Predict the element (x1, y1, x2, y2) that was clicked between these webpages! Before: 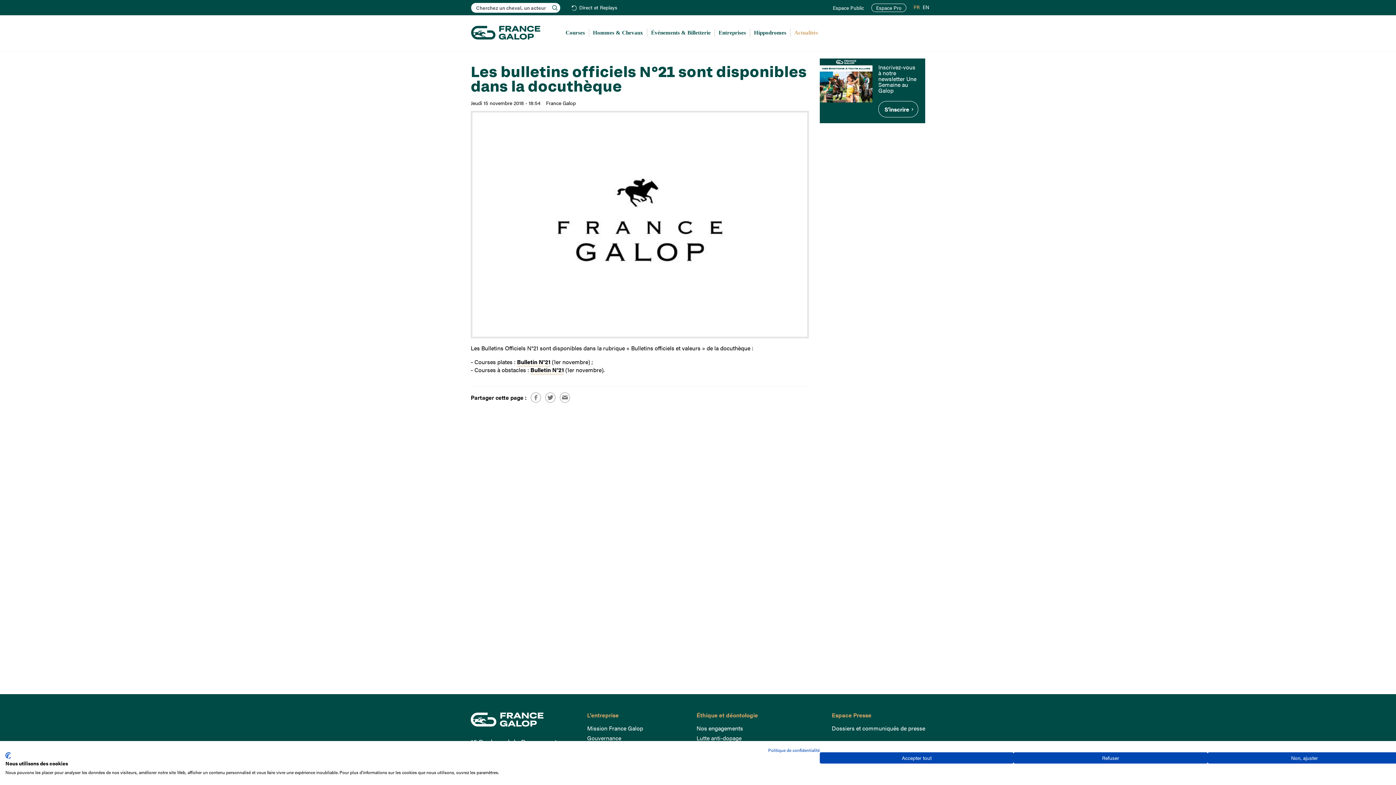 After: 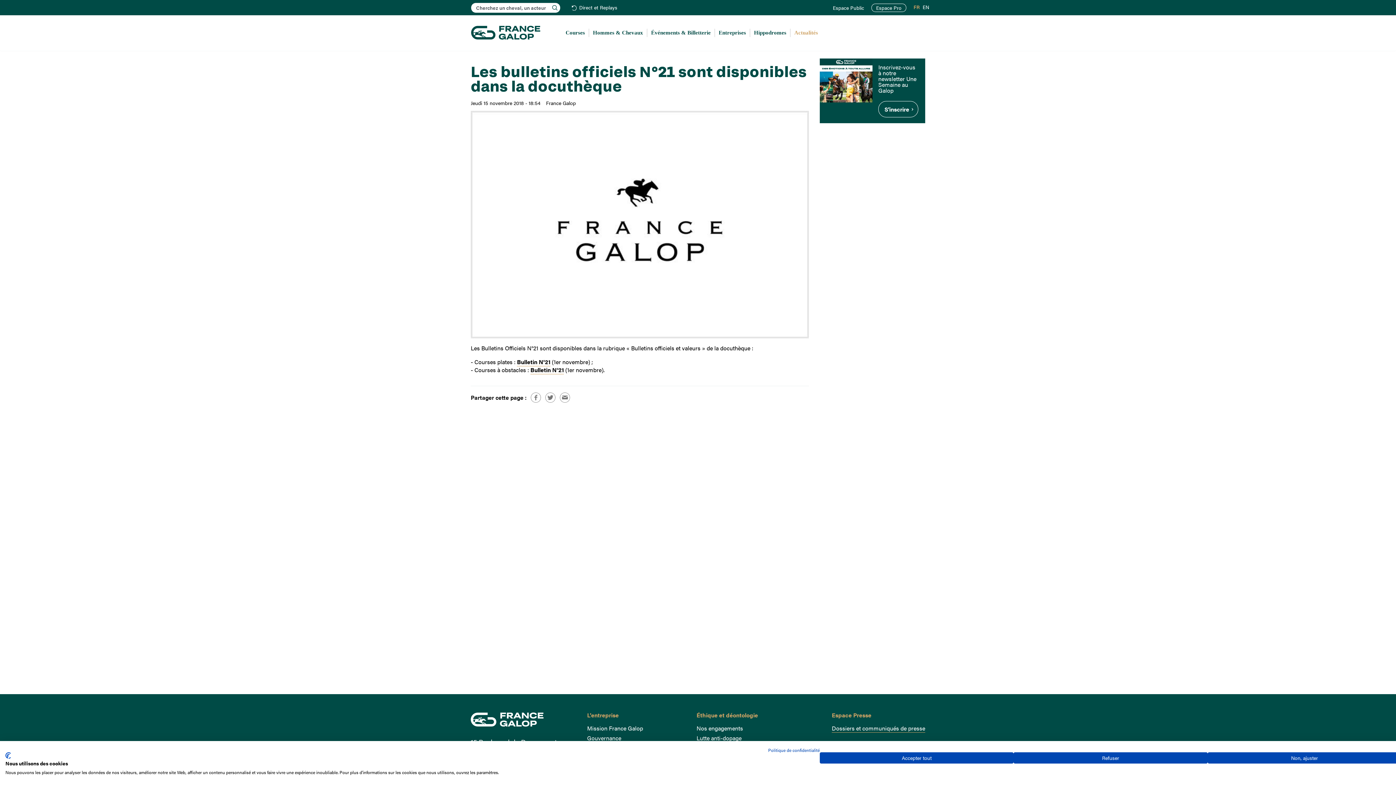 Action: label: Dossiers et communiqués de presse bbox: (832, 724, 925, 733)